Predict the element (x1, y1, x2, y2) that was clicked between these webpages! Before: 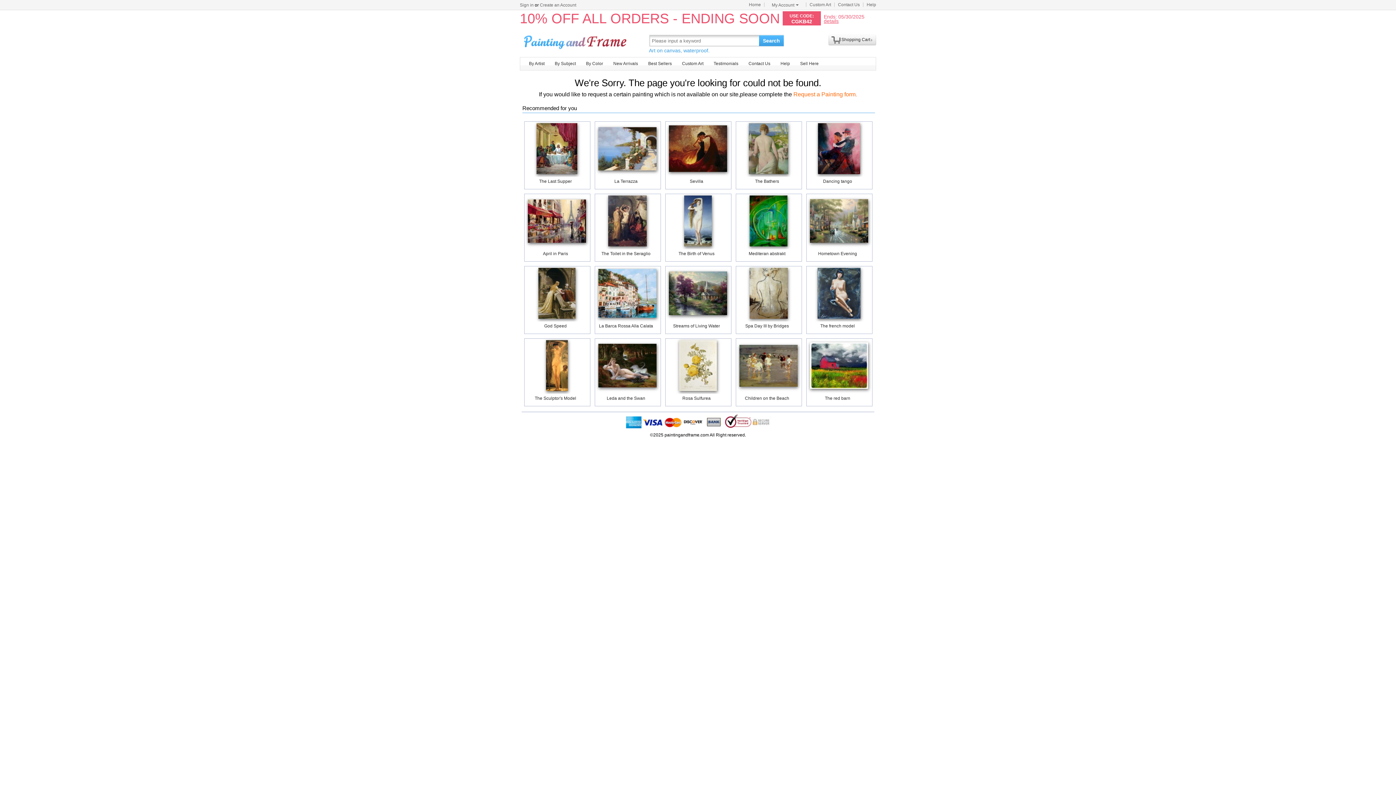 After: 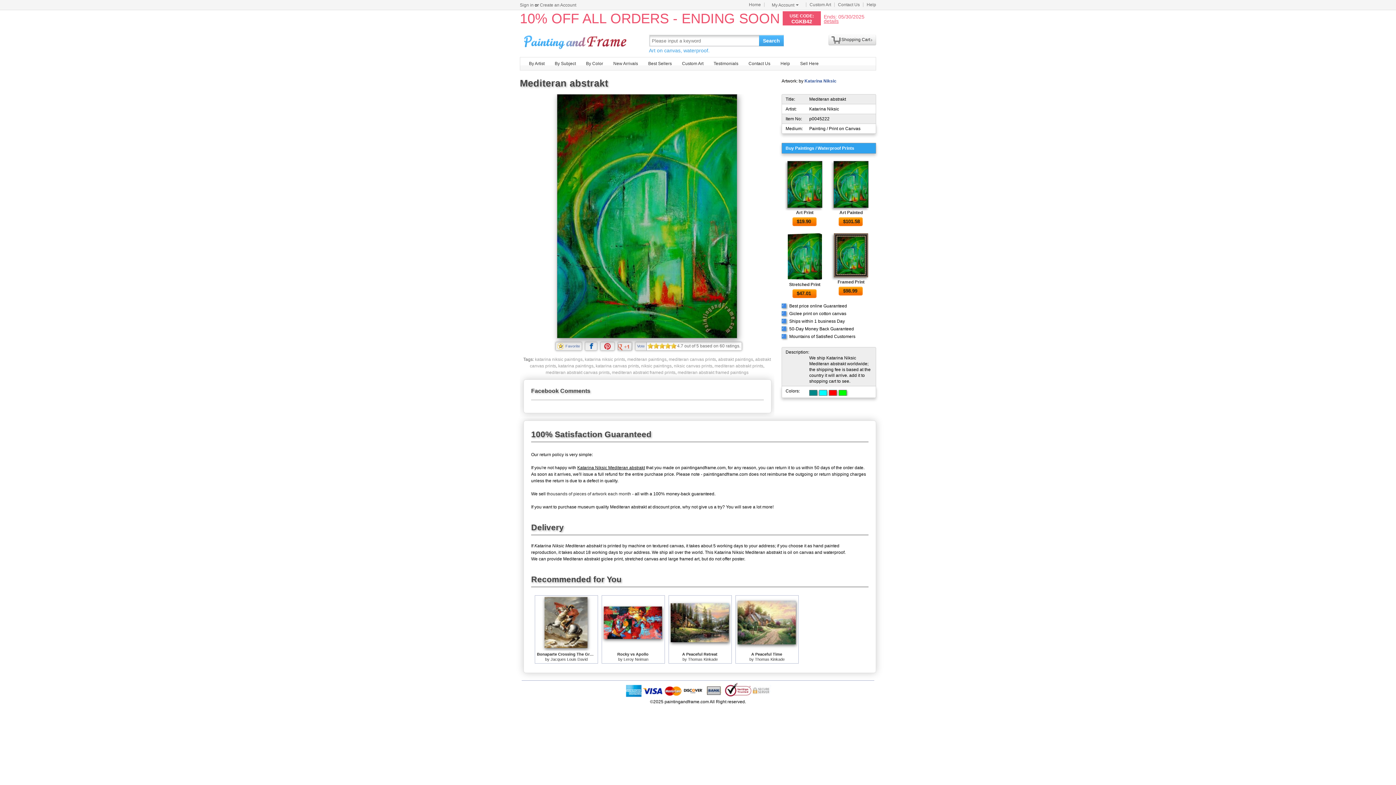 Action: bbox: (749, 218, 787, 223)